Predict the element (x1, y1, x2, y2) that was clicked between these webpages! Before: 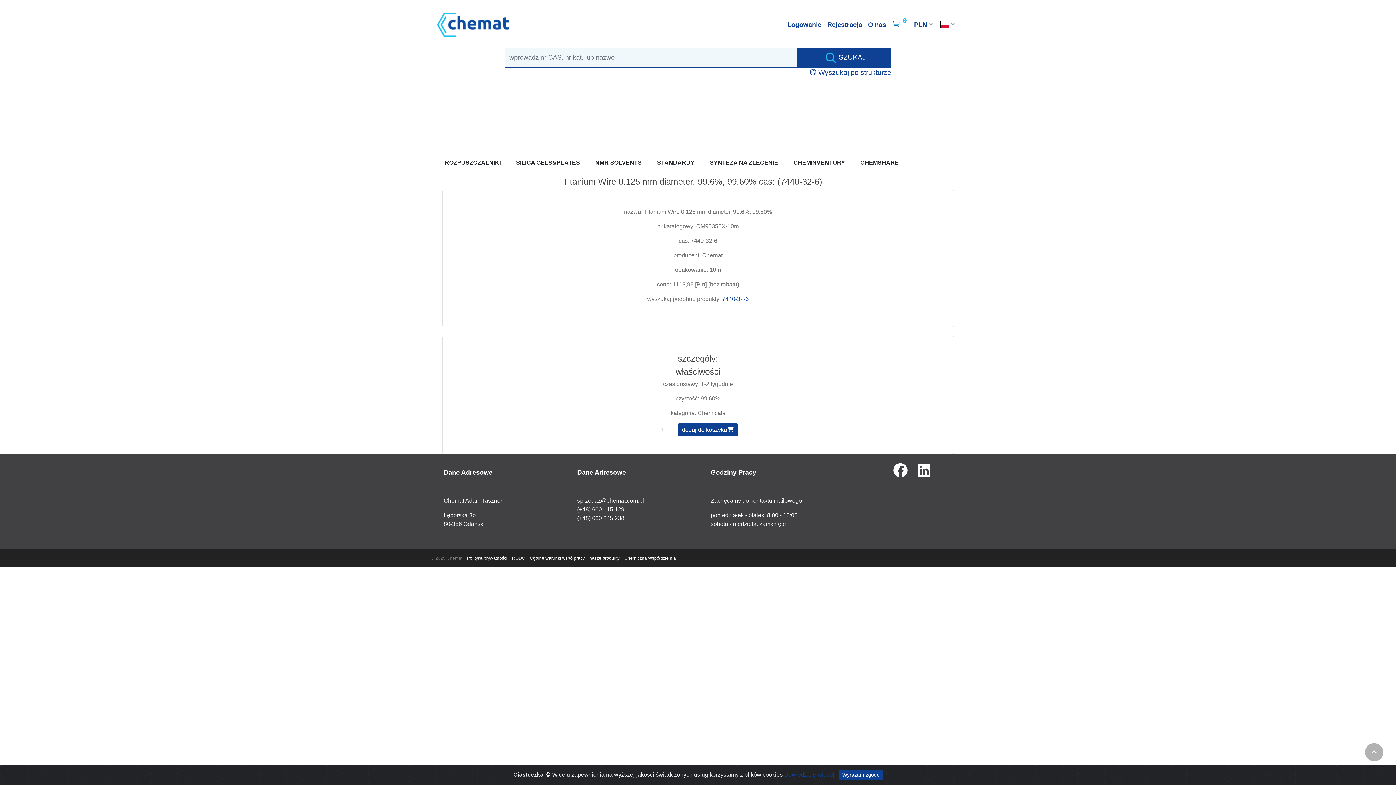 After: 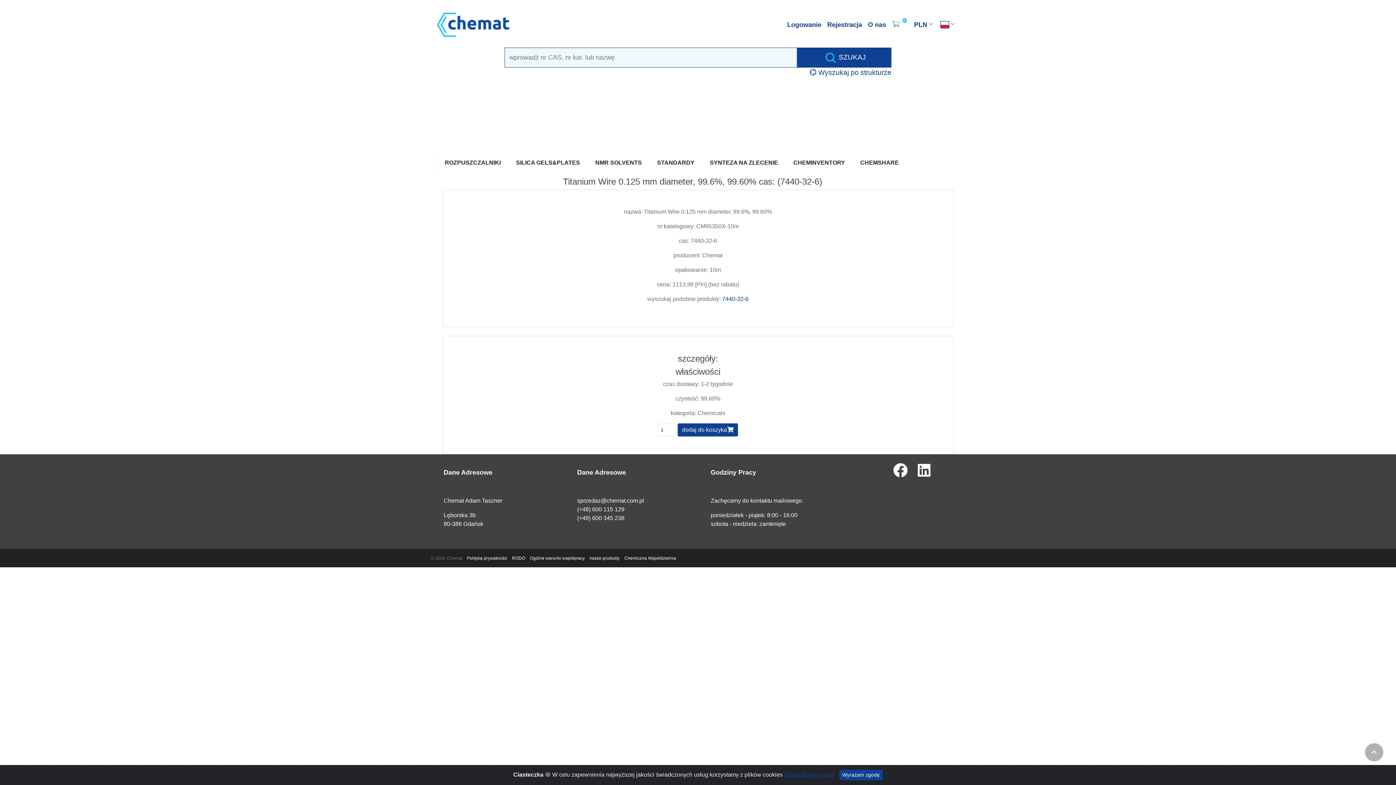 Action: bbox: (589, 556, 620, 561) label: nasze produkty 